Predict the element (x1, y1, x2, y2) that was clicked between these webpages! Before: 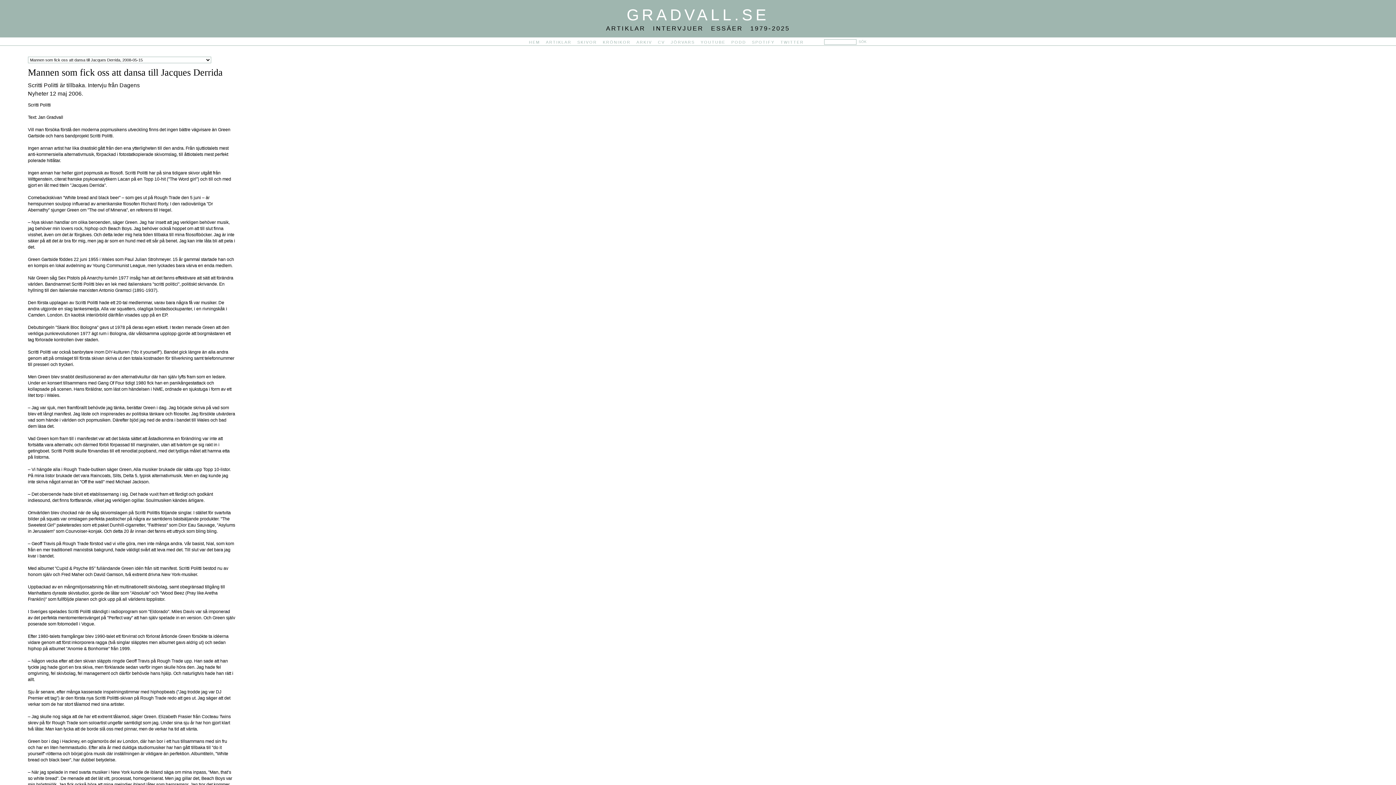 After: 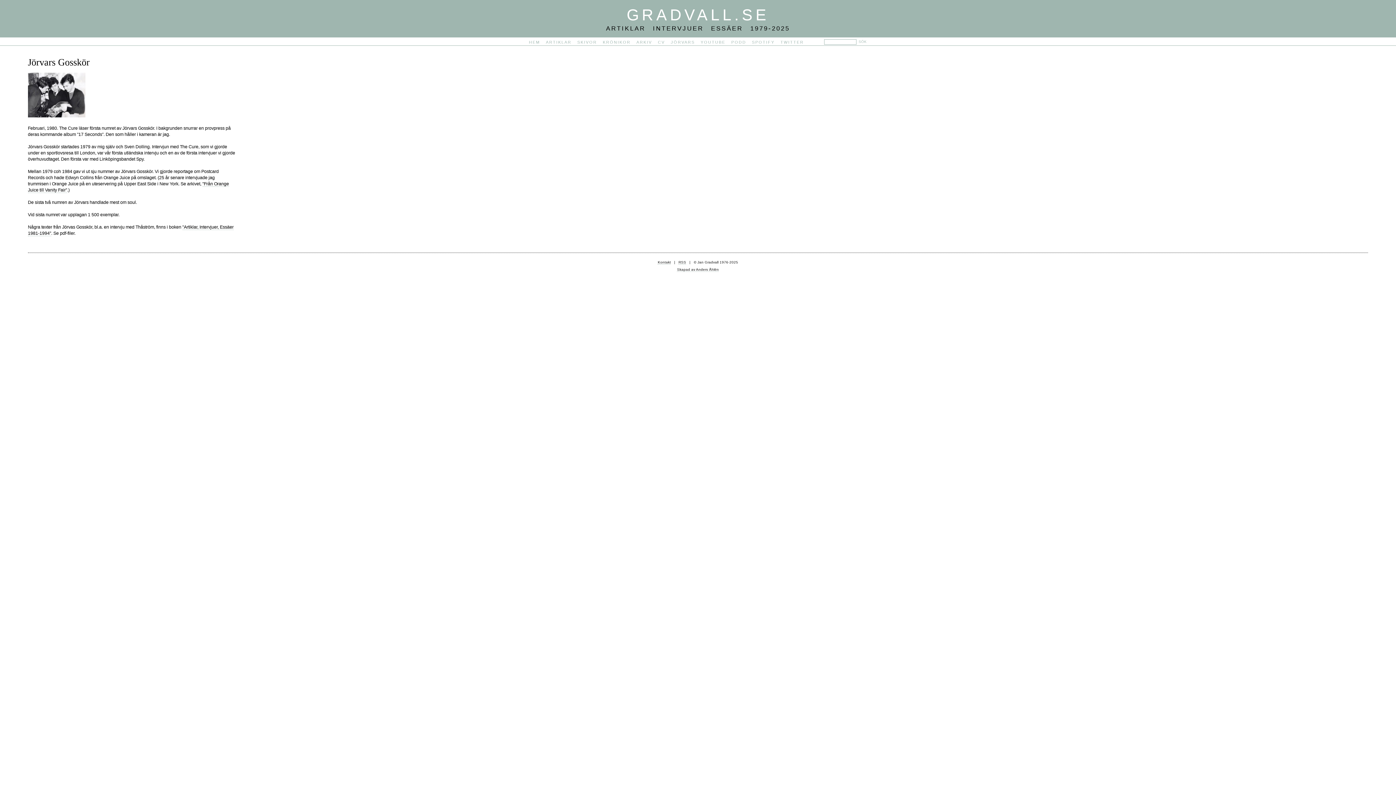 Action: bbox: (670, 40, 695, 44) label: JÖRVARS